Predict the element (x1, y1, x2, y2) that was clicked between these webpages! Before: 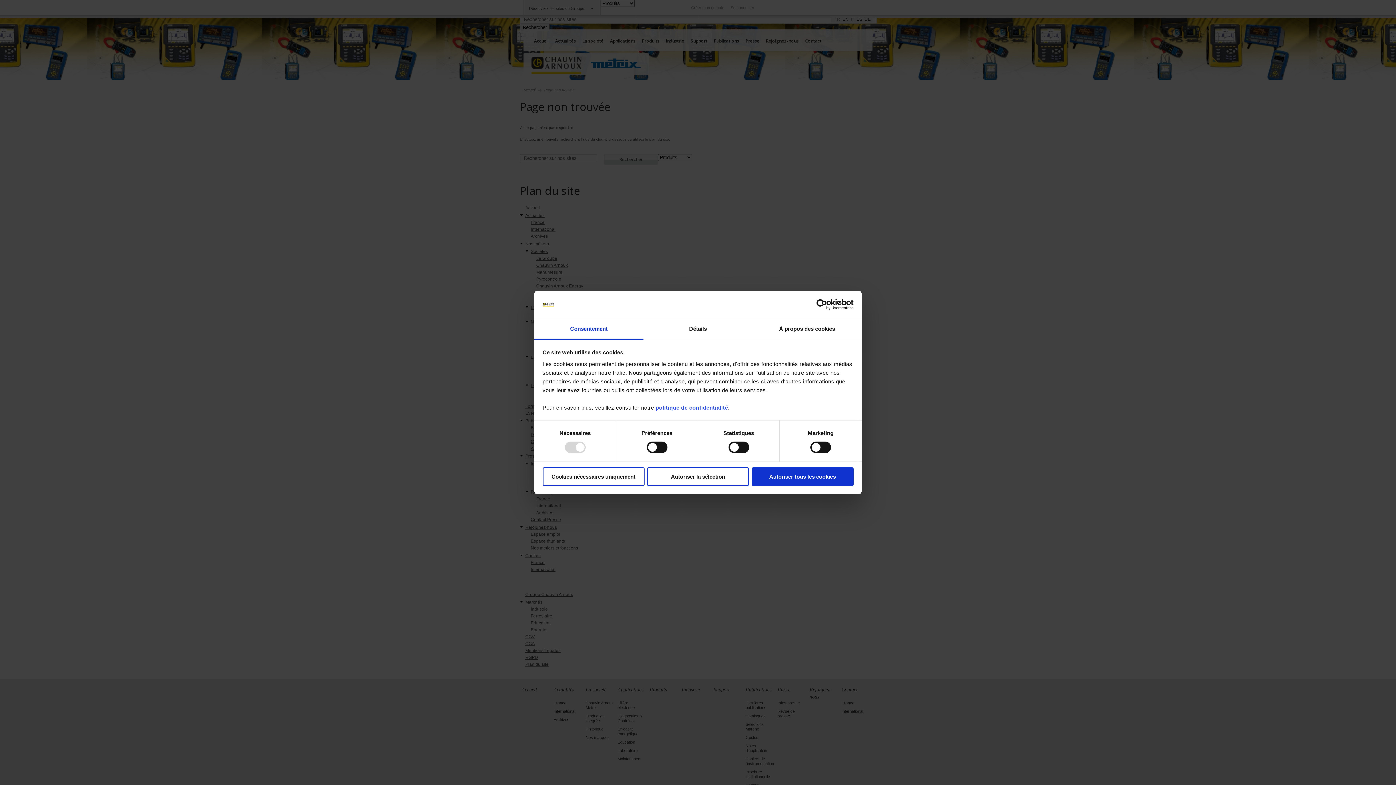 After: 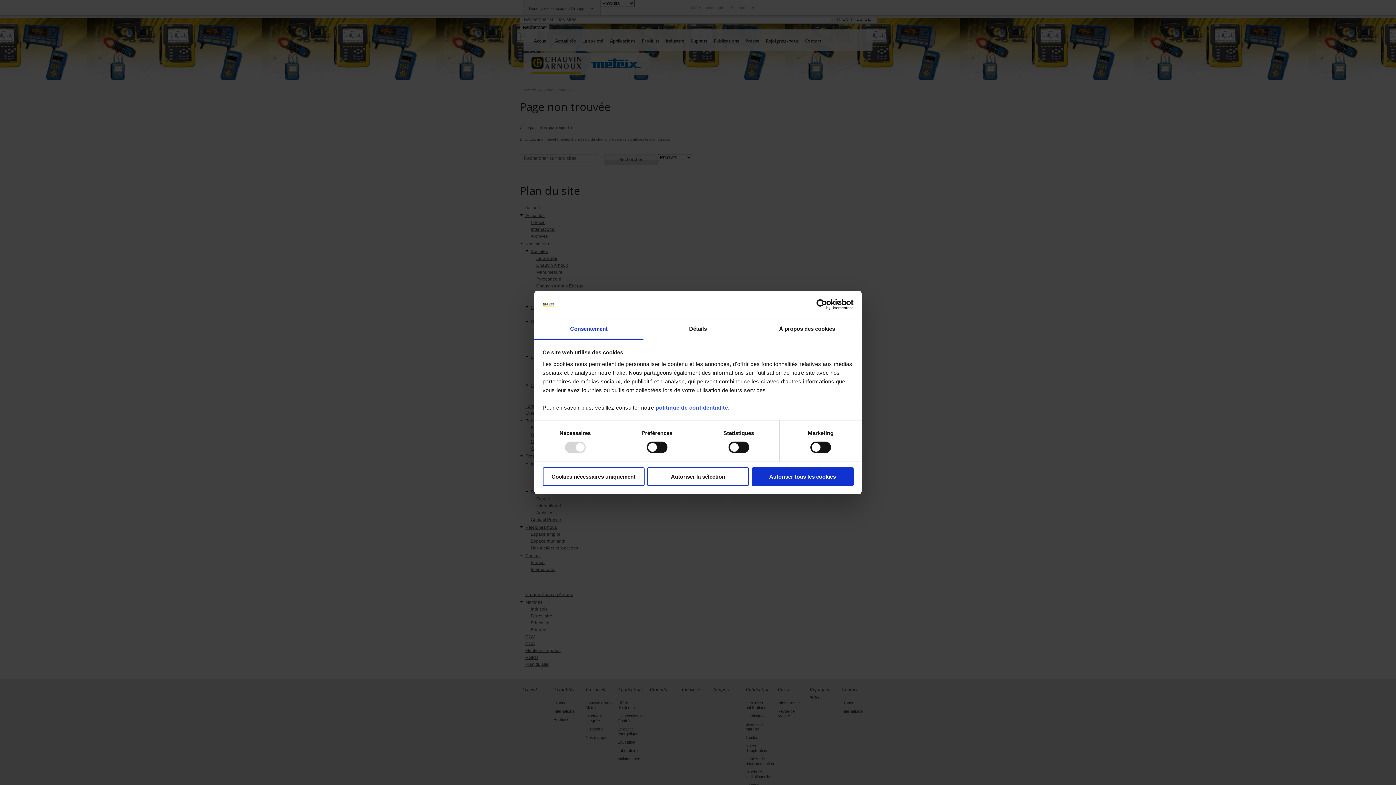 Action: bbox: (534, 319, 643, 339) label: Consentement